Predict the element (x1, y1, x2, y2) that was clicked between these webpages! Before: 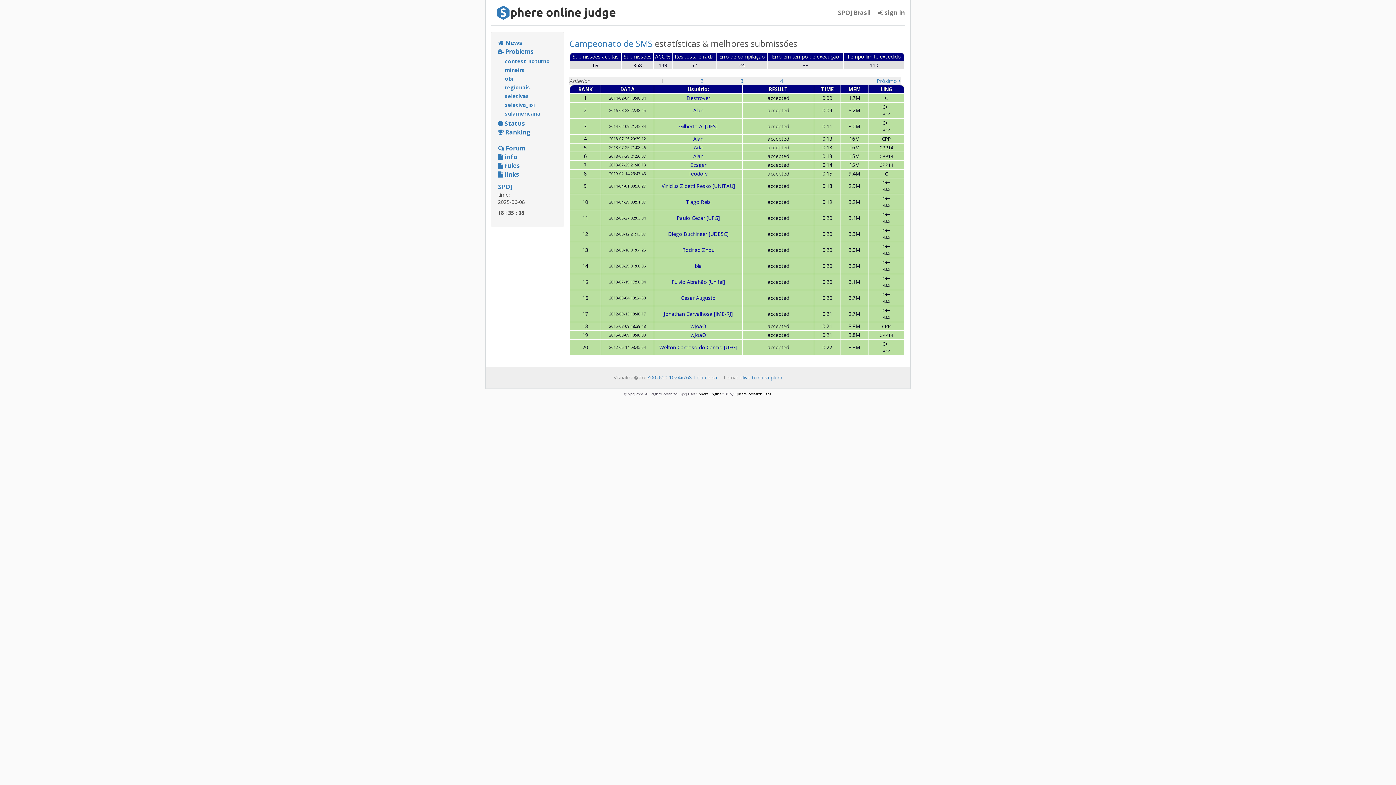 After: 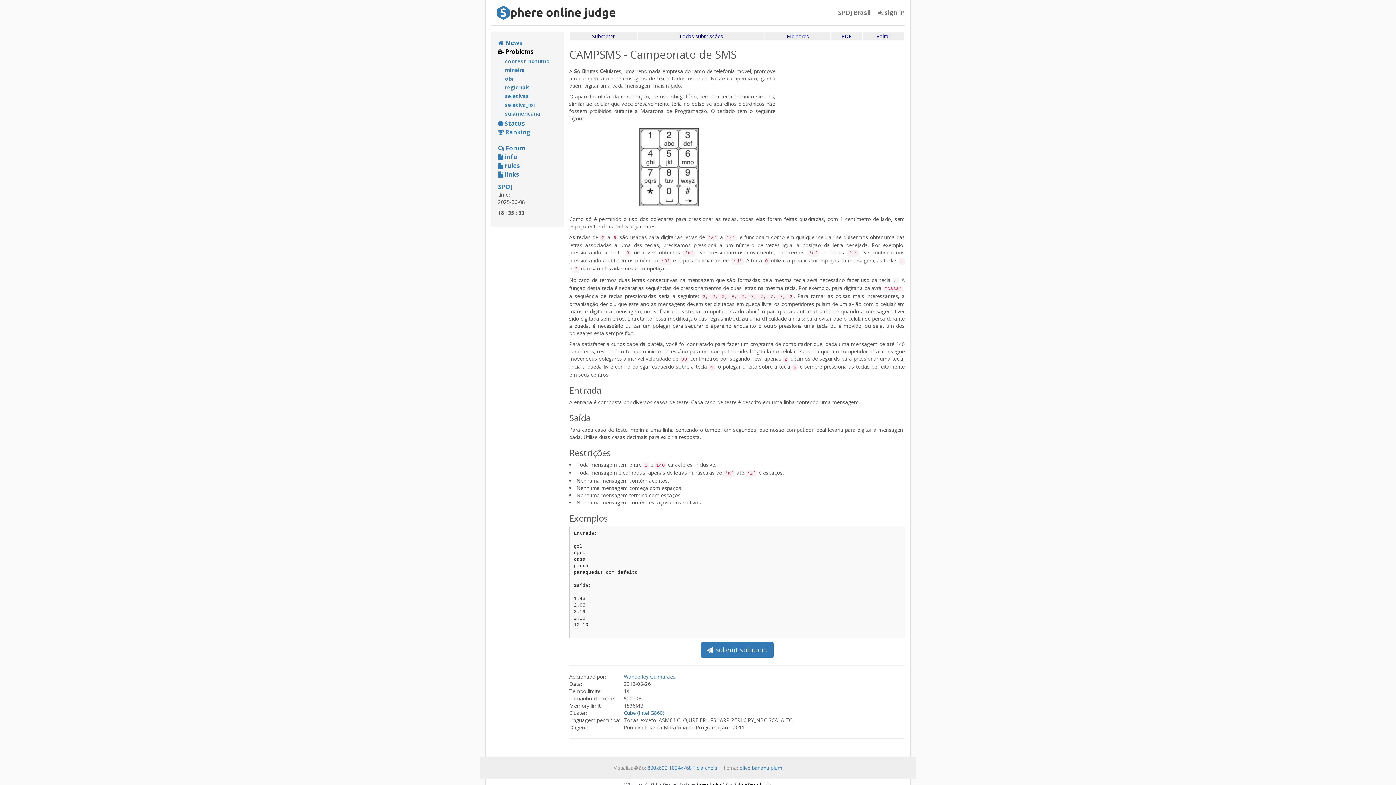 Action: label: Campeonato de SMS bbox: (569, 37, 652, 49)